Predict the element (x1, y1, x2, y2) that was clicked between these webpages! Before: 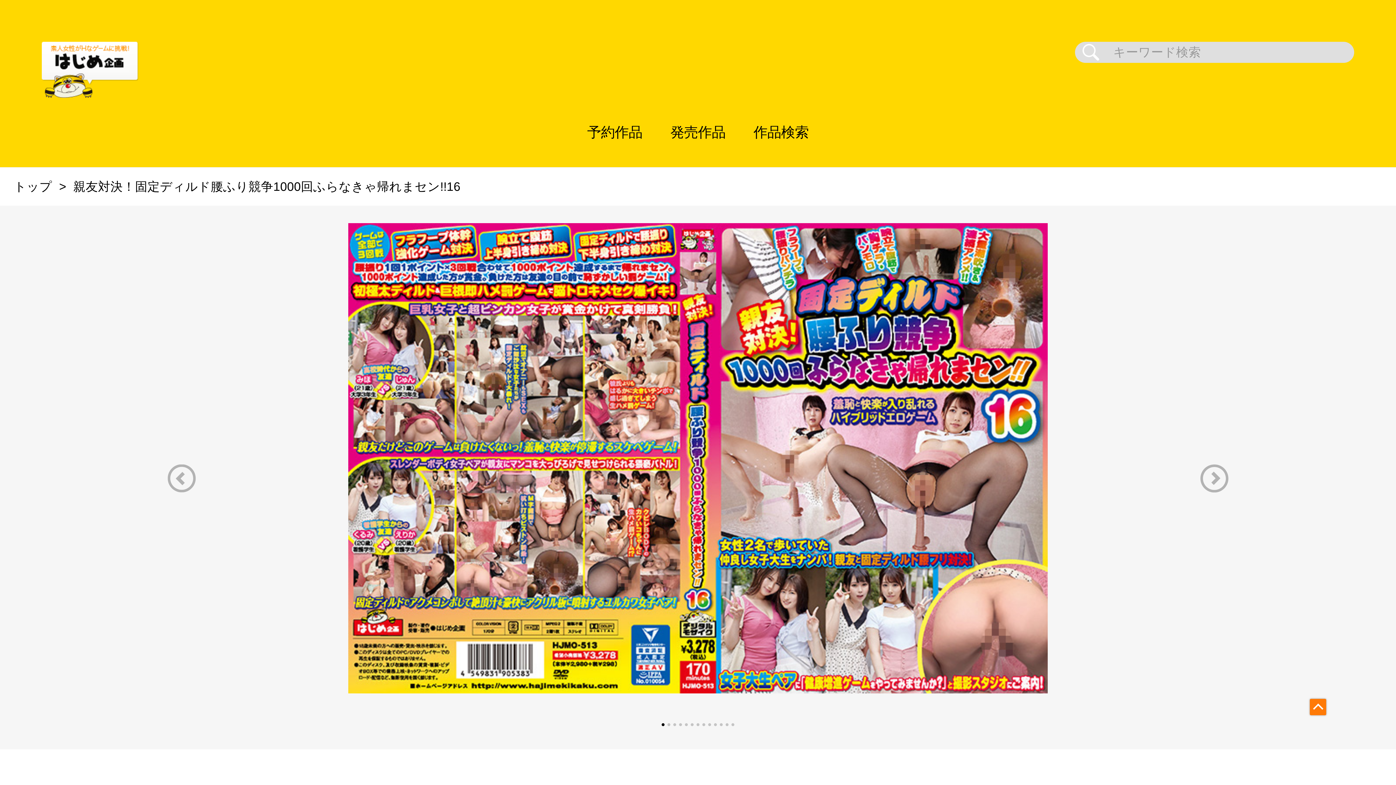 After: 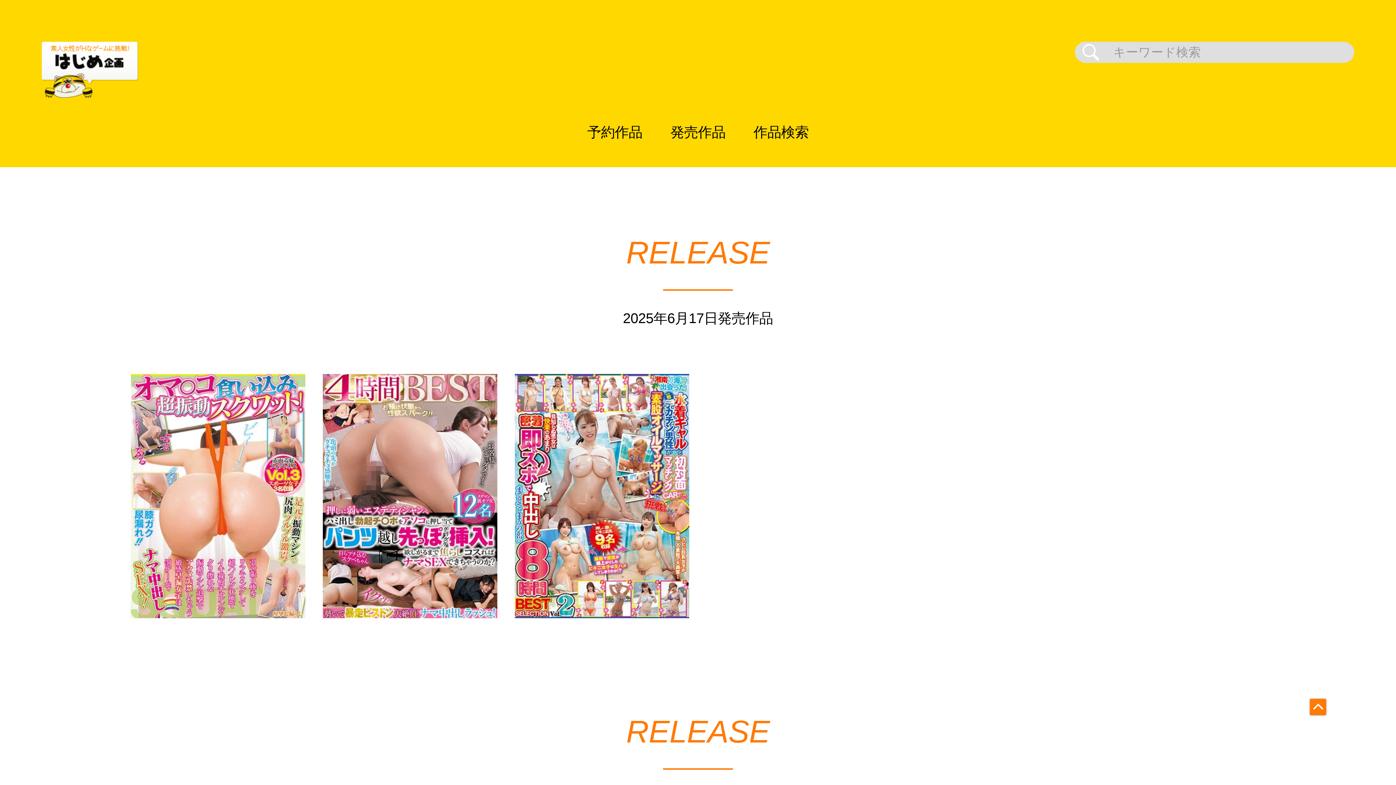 Action: label: トップ bbox: (13, 180, 52, 193)